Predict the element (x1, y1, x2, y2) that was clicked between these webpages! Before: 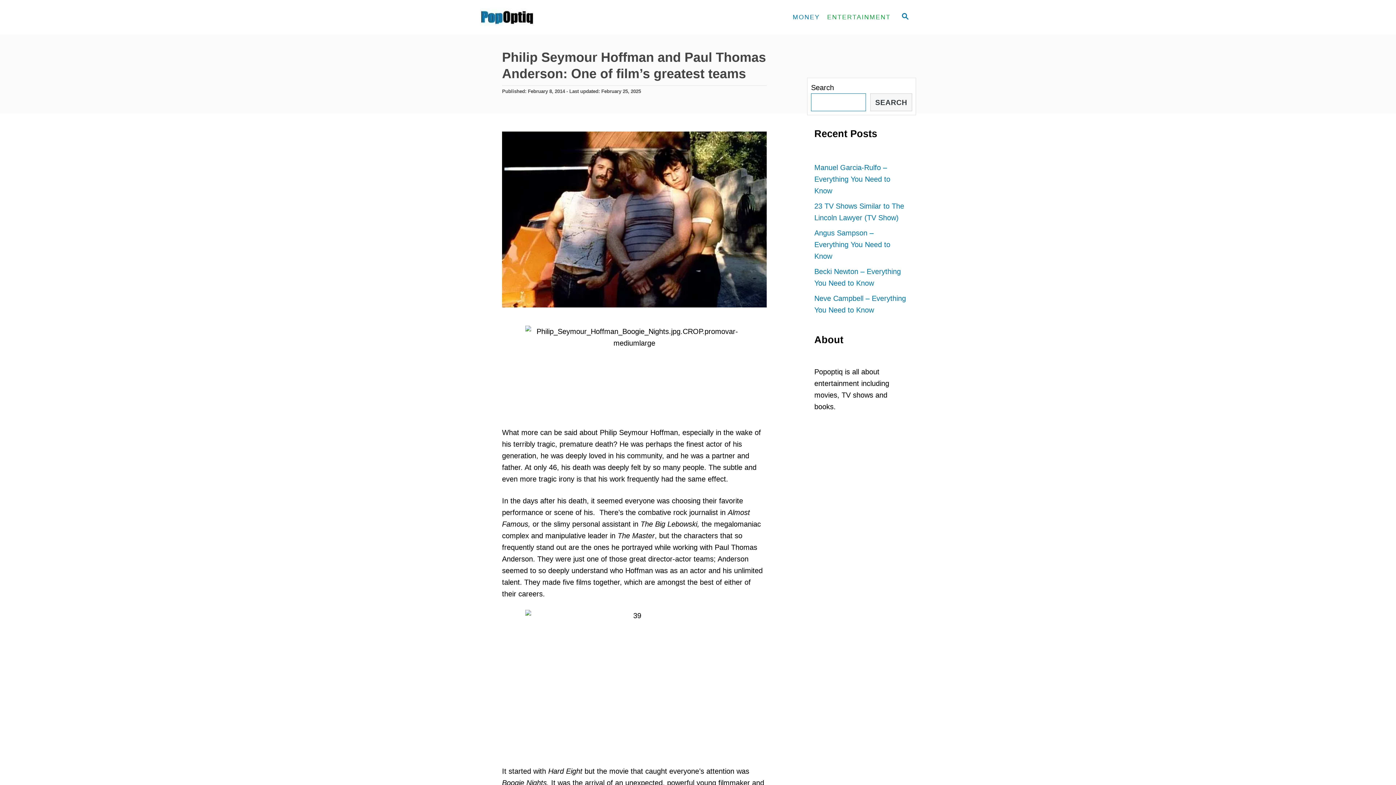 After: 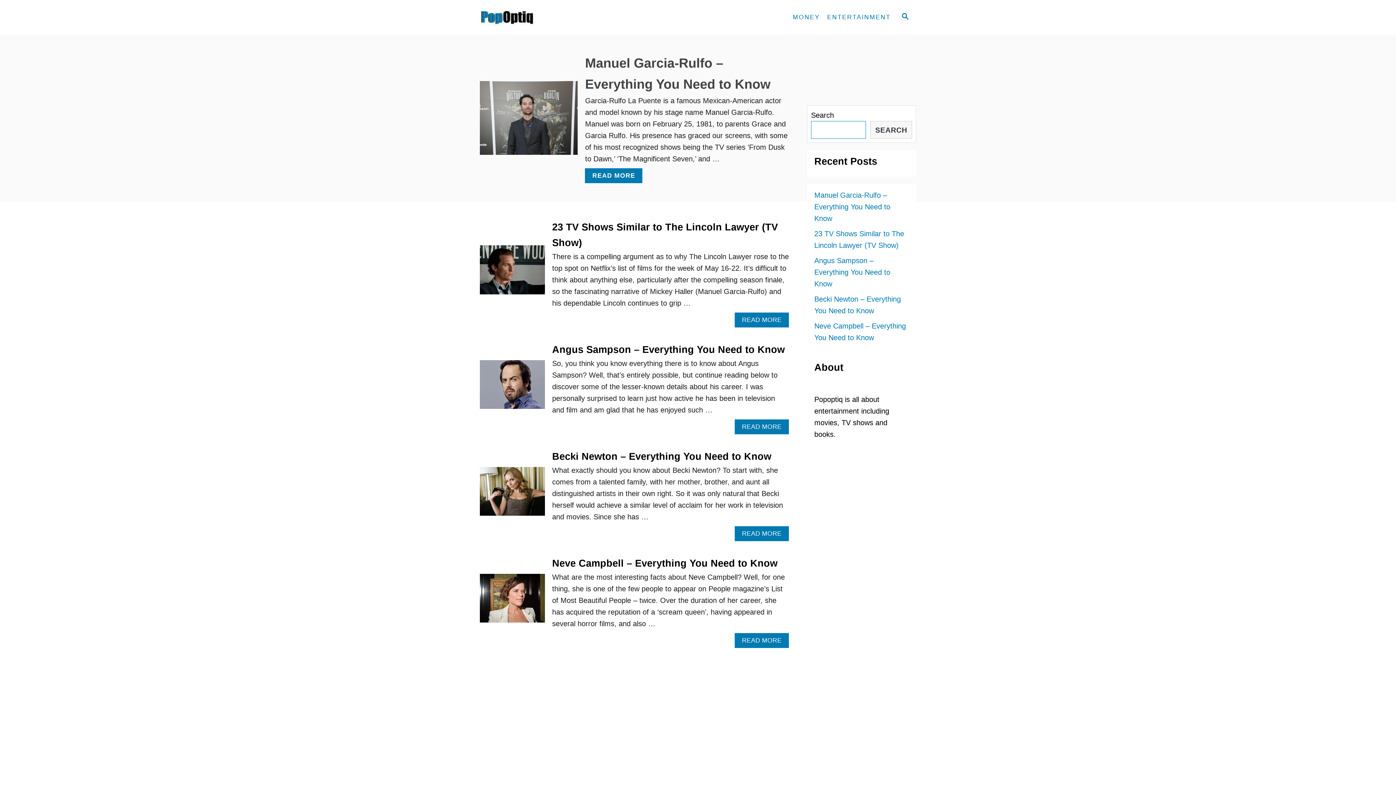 Action: bbox: (480, 0, 610, 34)